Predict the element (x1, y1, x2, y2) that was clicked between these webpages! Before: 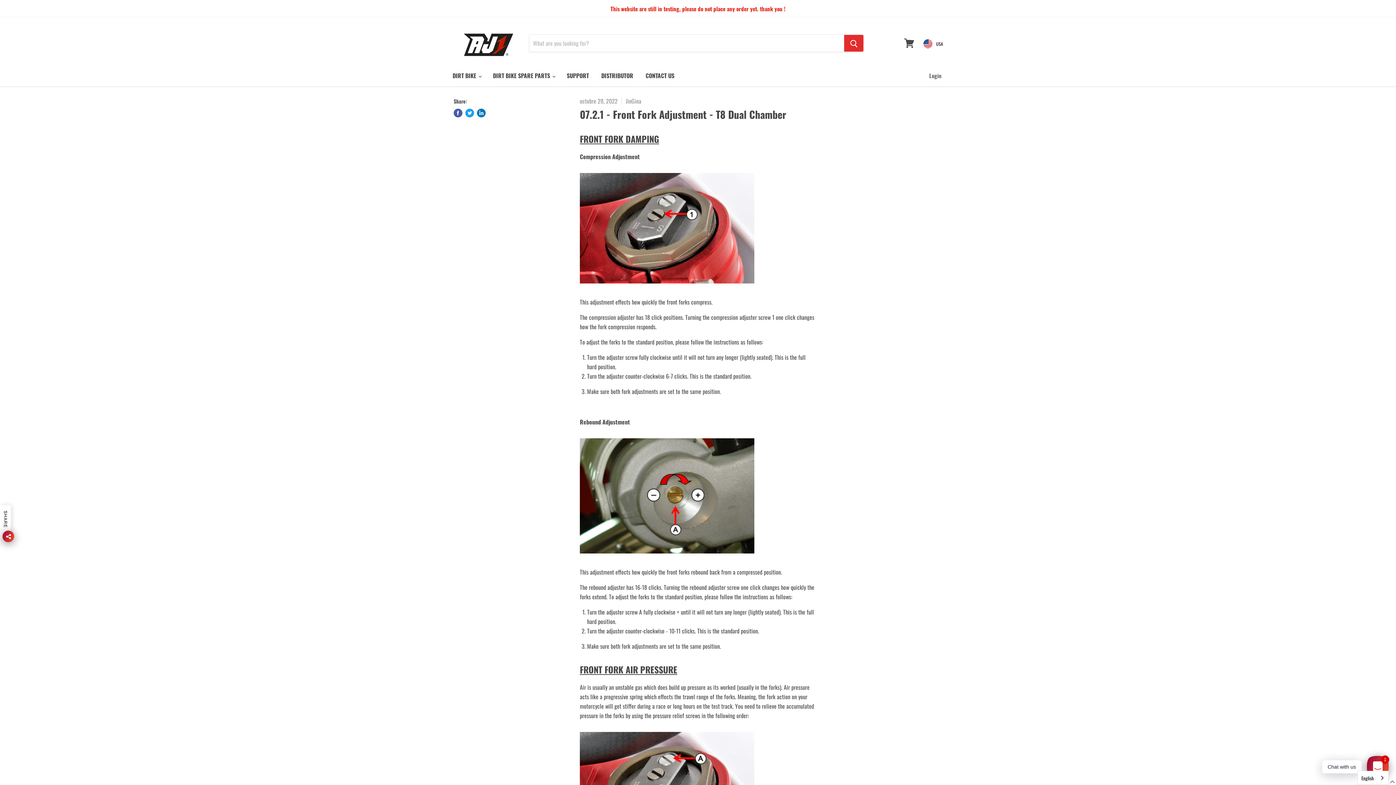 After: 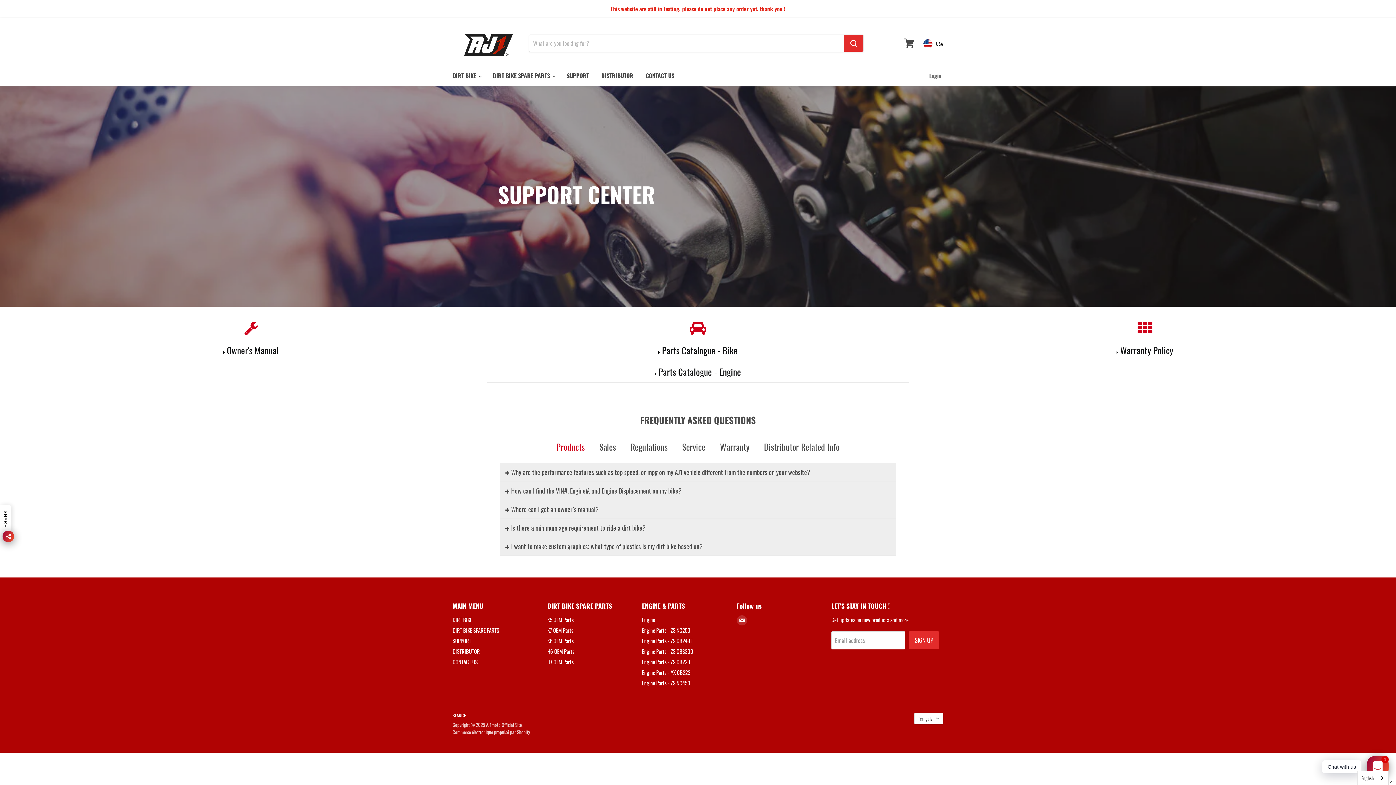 Action: bbox: (561, 67, 594, 83) label: SUPPORT